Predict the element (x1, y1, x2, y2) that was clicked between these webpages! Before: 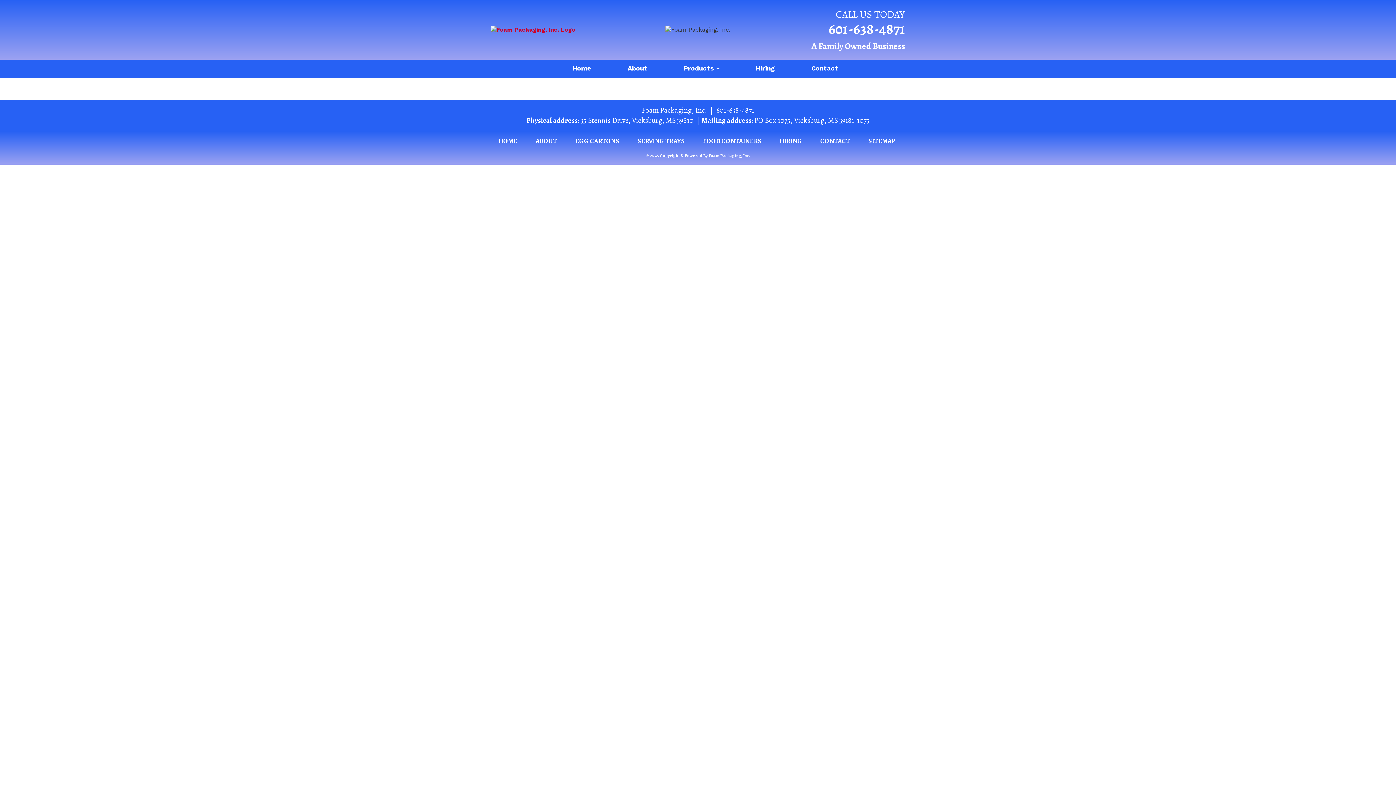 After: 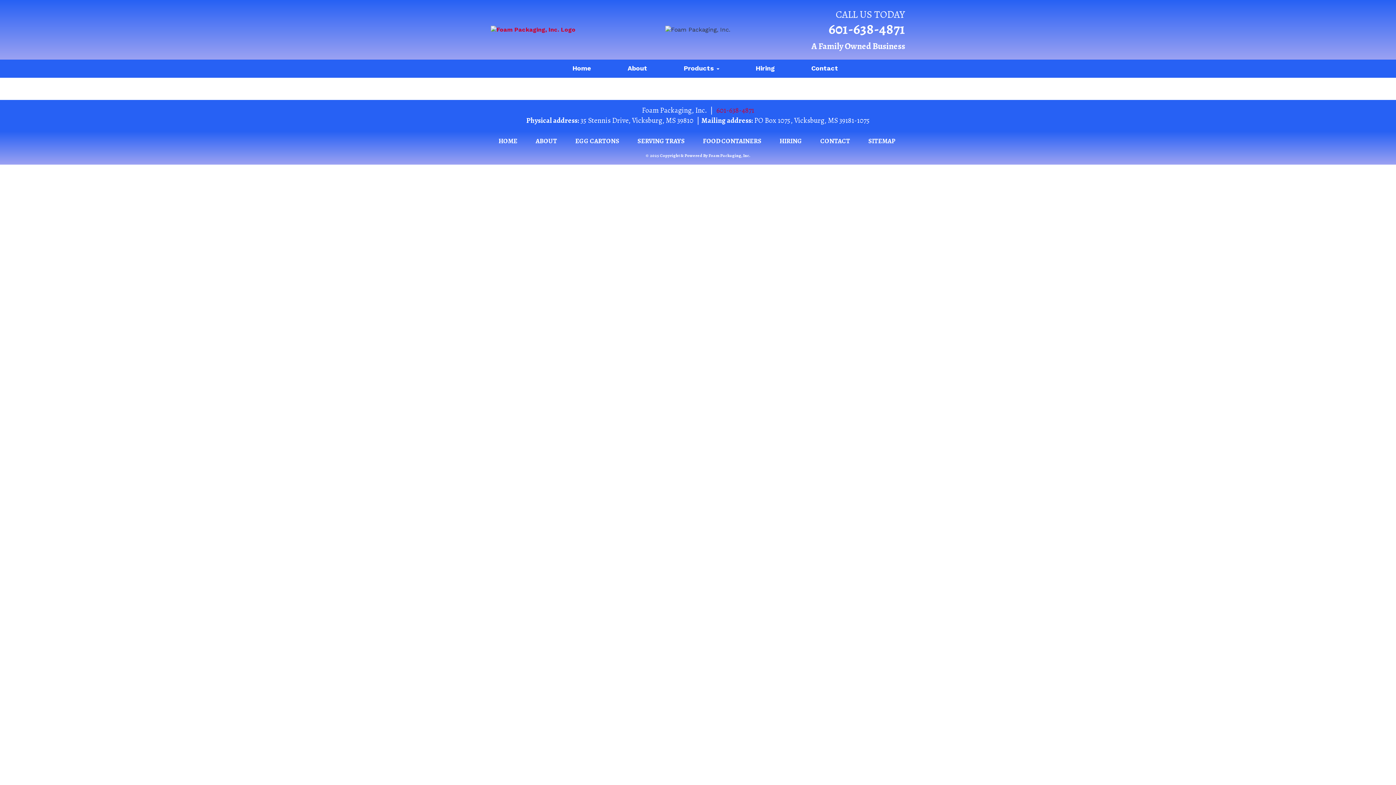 Action: bbox: (716, 105, 754, 115) label: 601-638-4871